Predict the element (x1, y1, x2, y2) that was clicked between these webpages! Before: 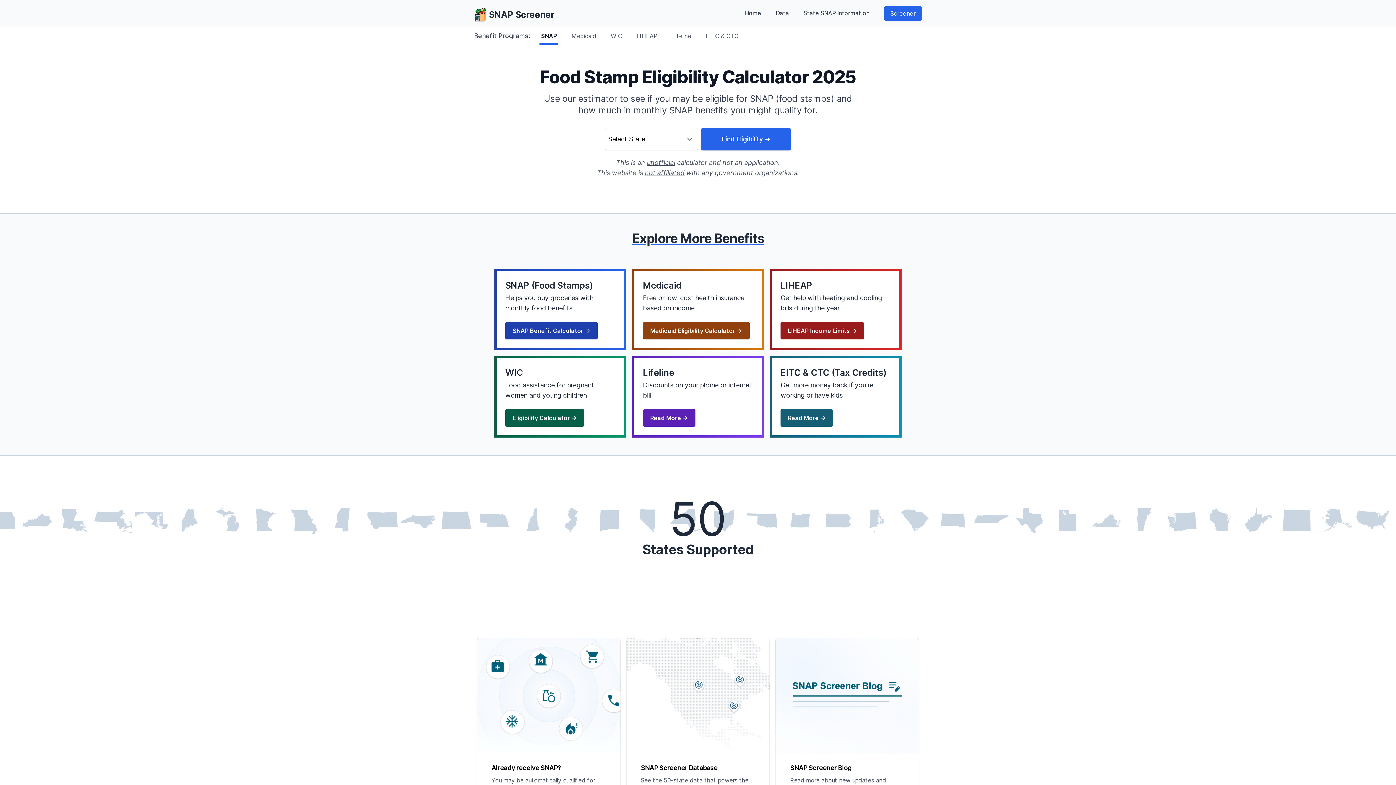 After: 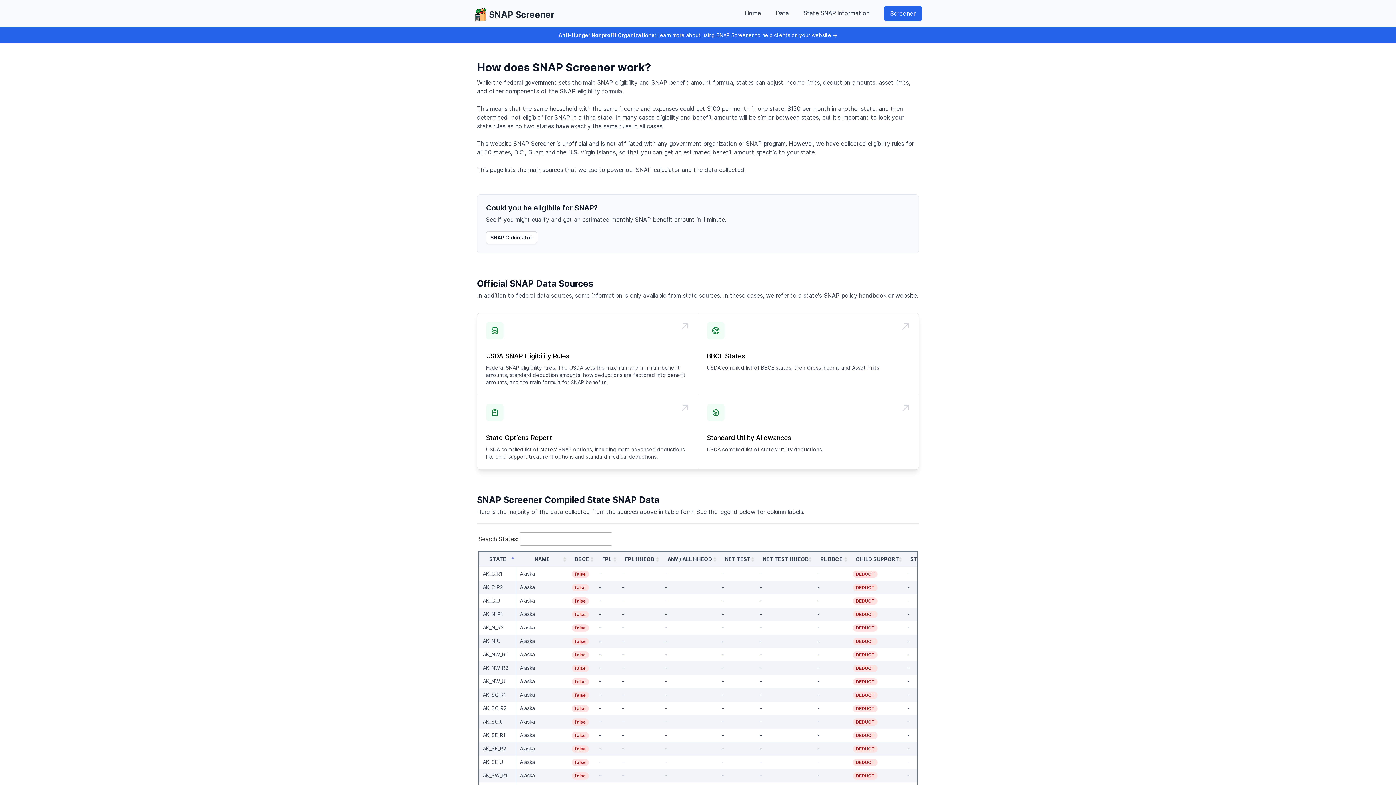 Action: bbox: (776, 5, 789, 21) label: Data